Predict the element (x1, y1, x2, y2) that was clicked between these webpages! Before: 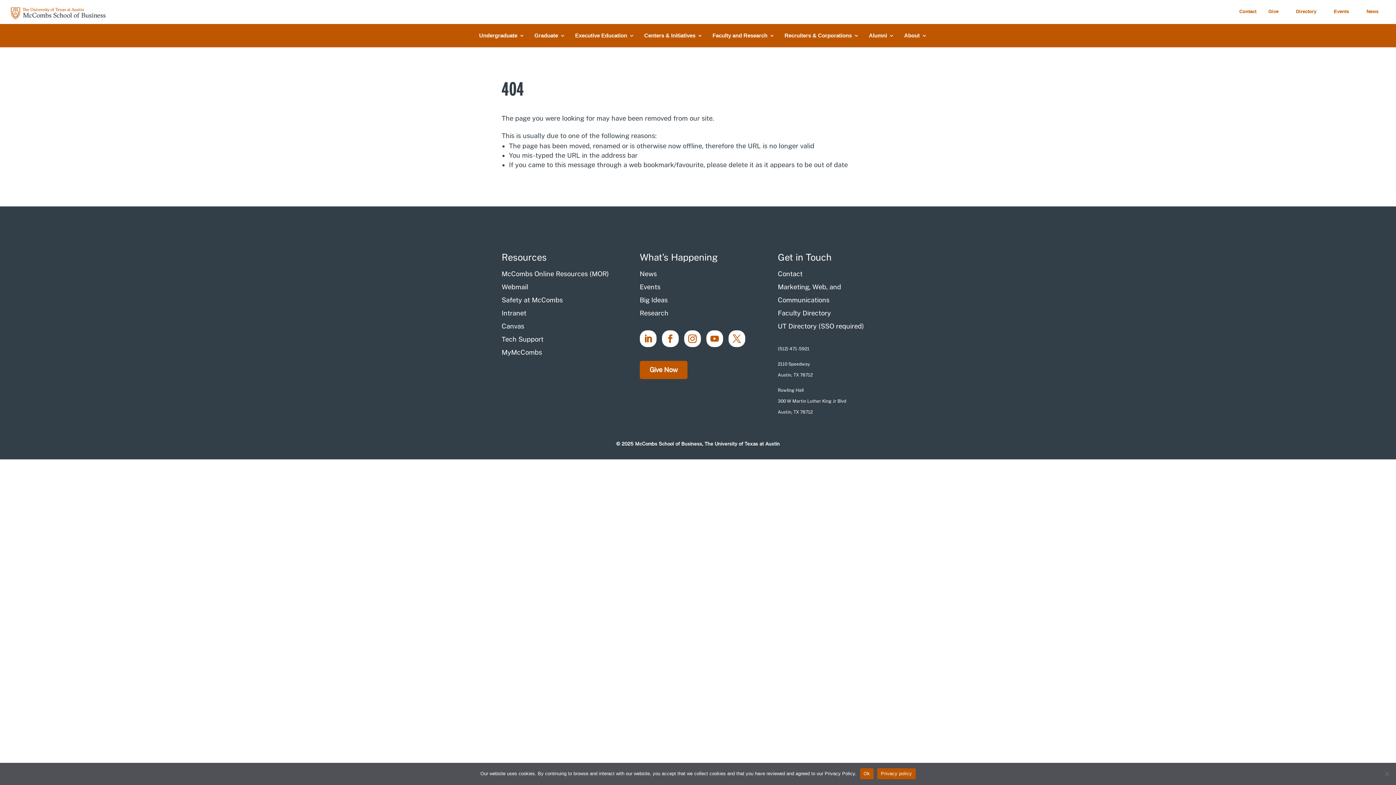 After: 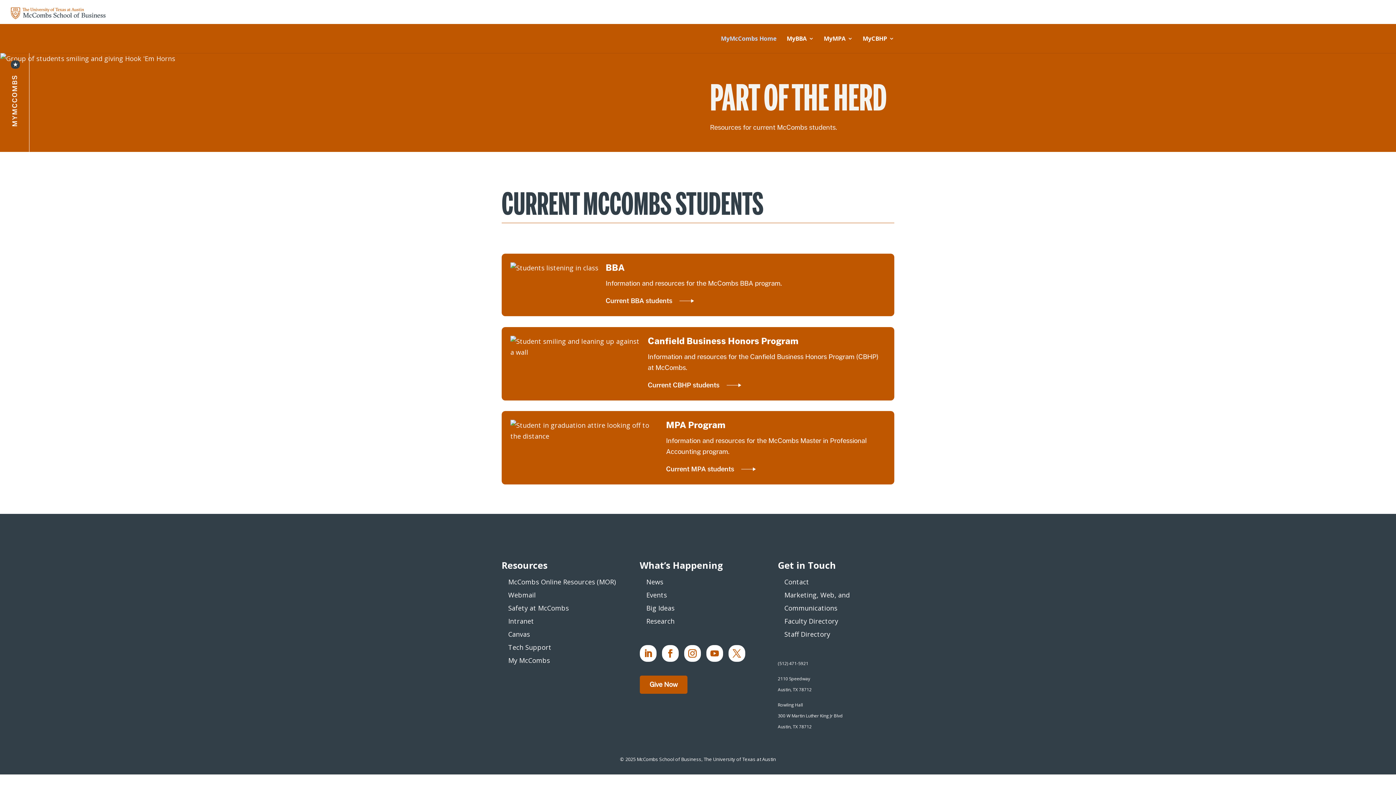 Action: label: MyMcCombs bbox: (501, 348, 543, 356)